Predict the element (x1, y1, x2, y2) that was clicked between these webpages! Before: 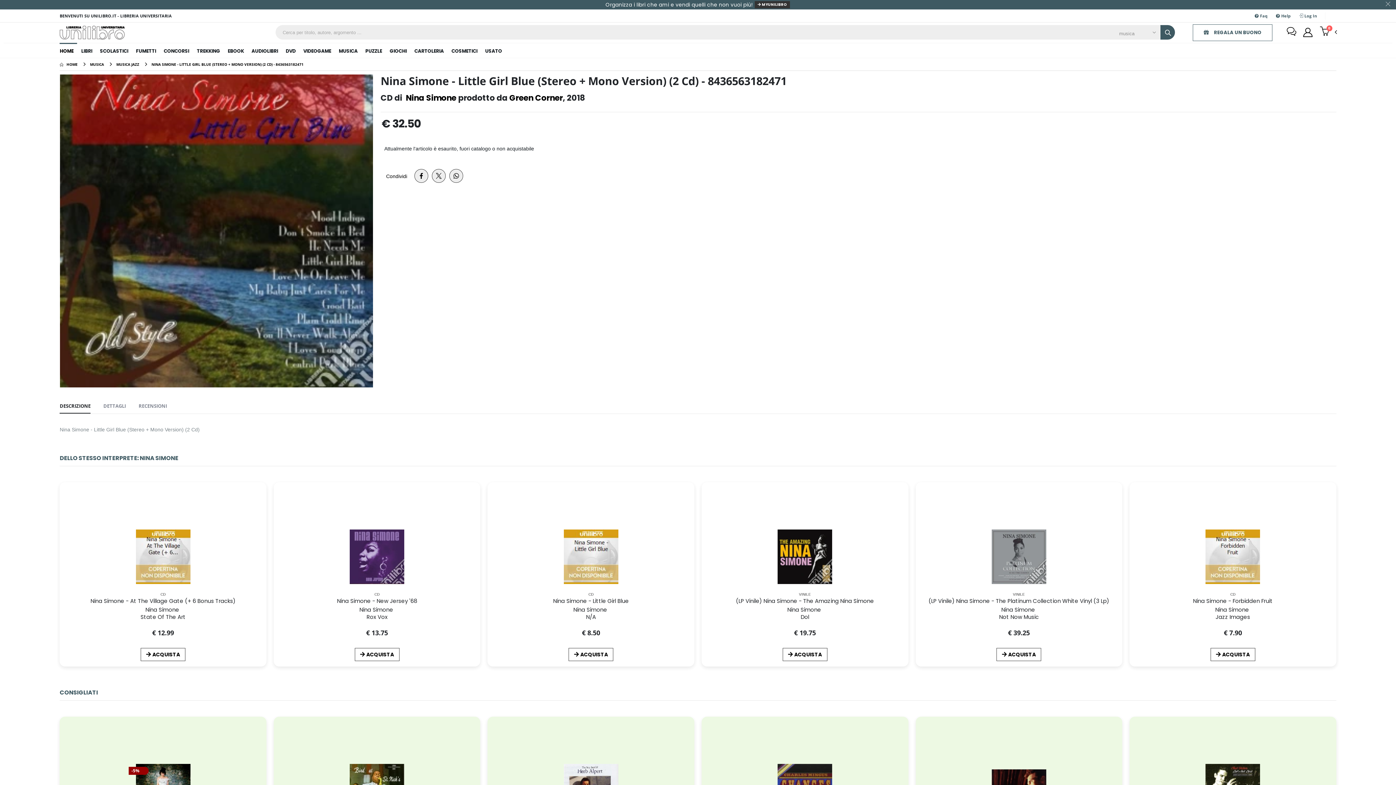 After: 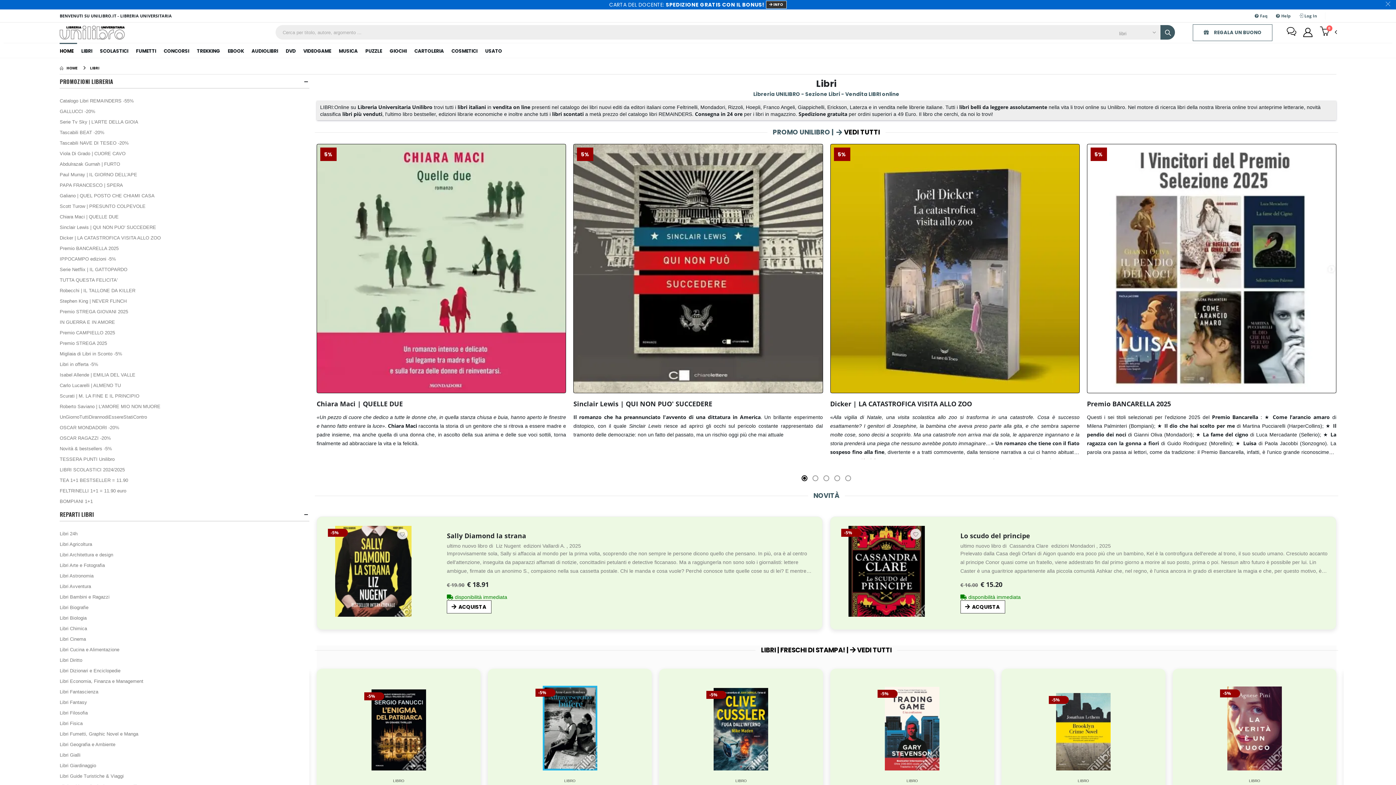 Action: bbox: (77, 42, 95, 57) label: LIBRI